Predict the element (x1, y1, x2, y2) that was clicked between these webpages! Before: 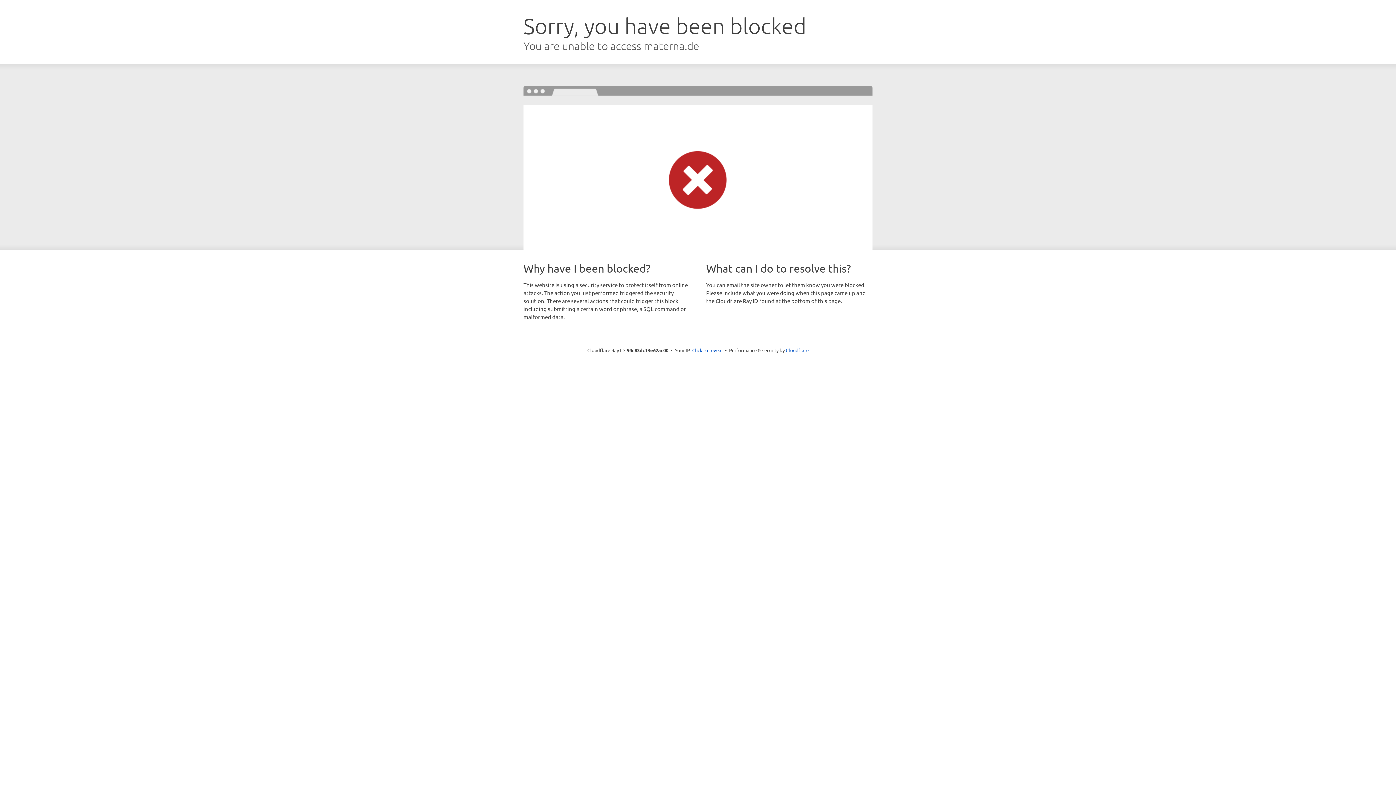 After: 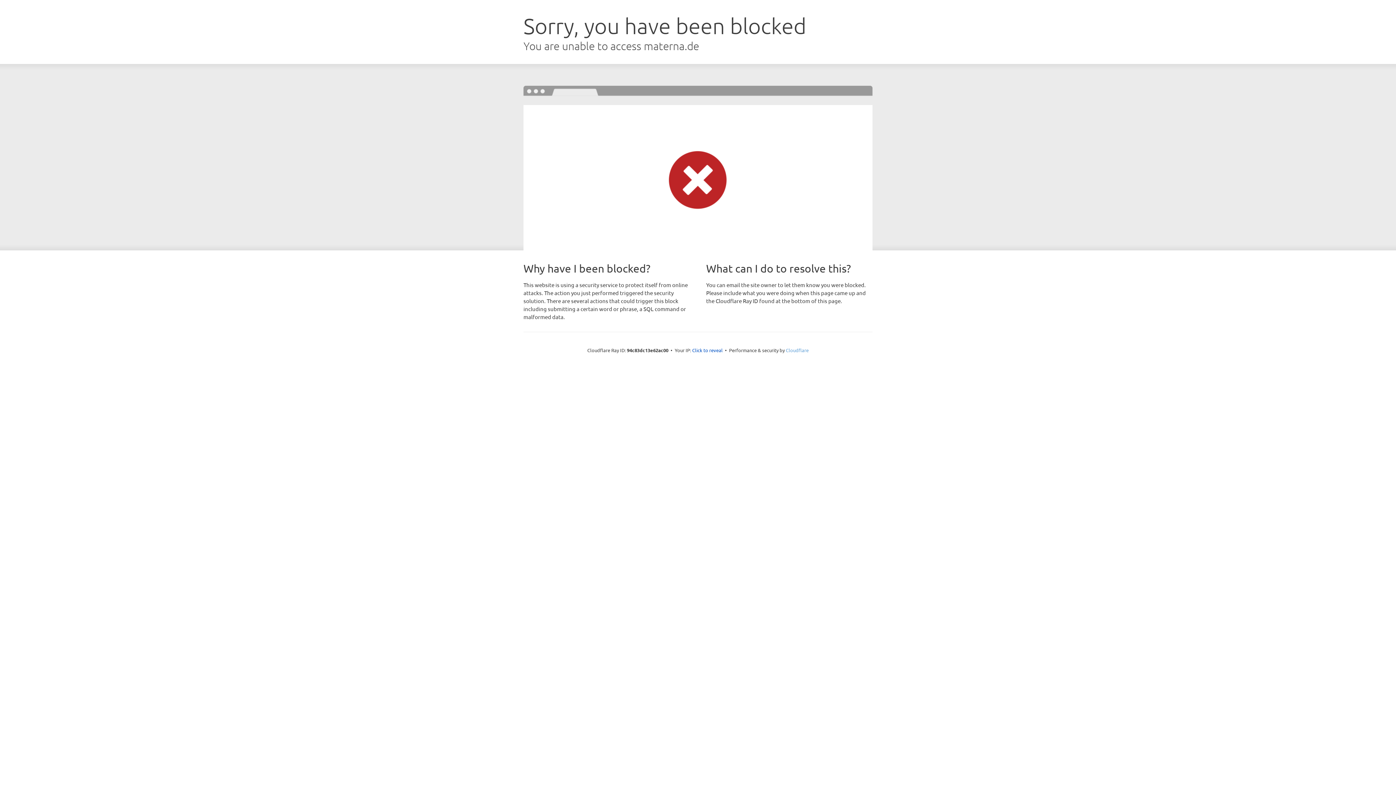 Action: bbox: (786, 347, 808, 353) label: Cloudflare